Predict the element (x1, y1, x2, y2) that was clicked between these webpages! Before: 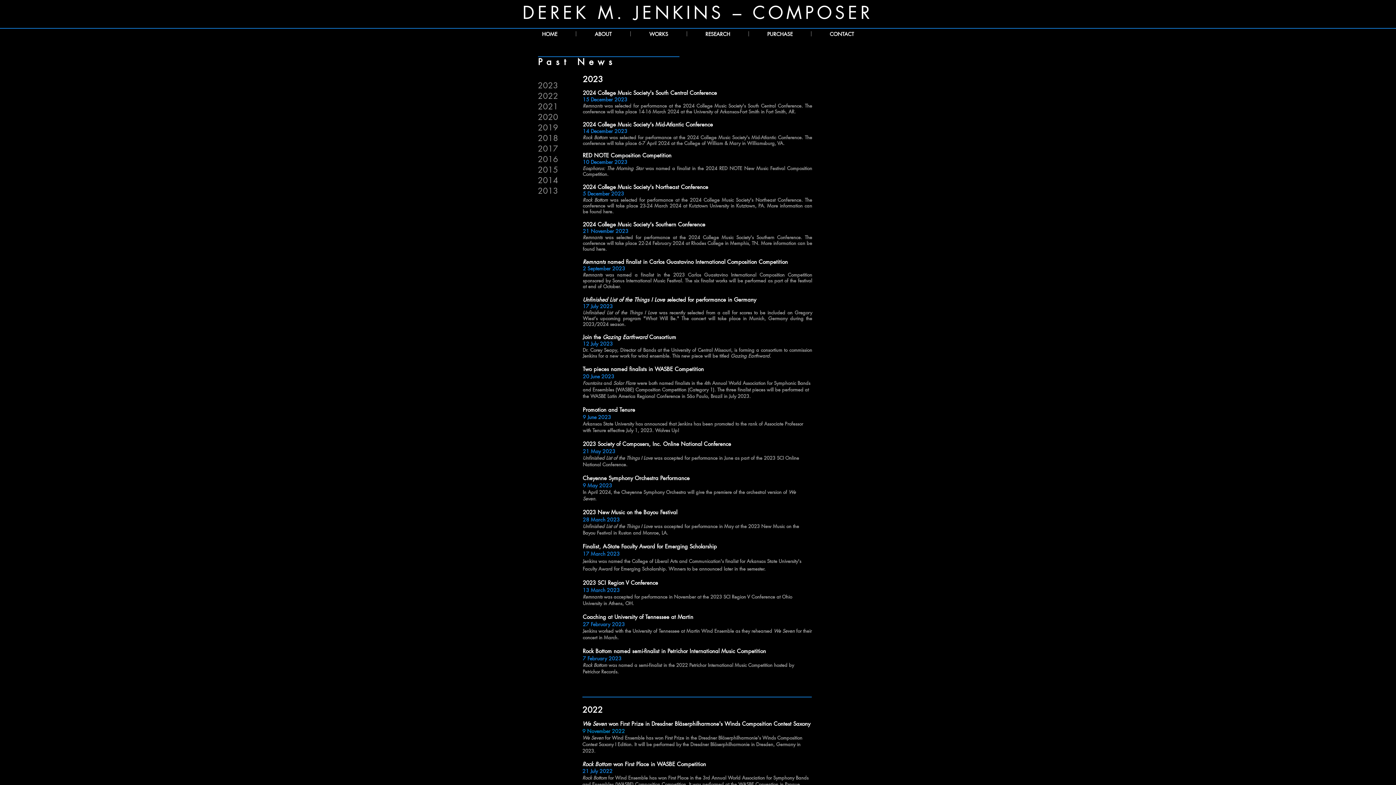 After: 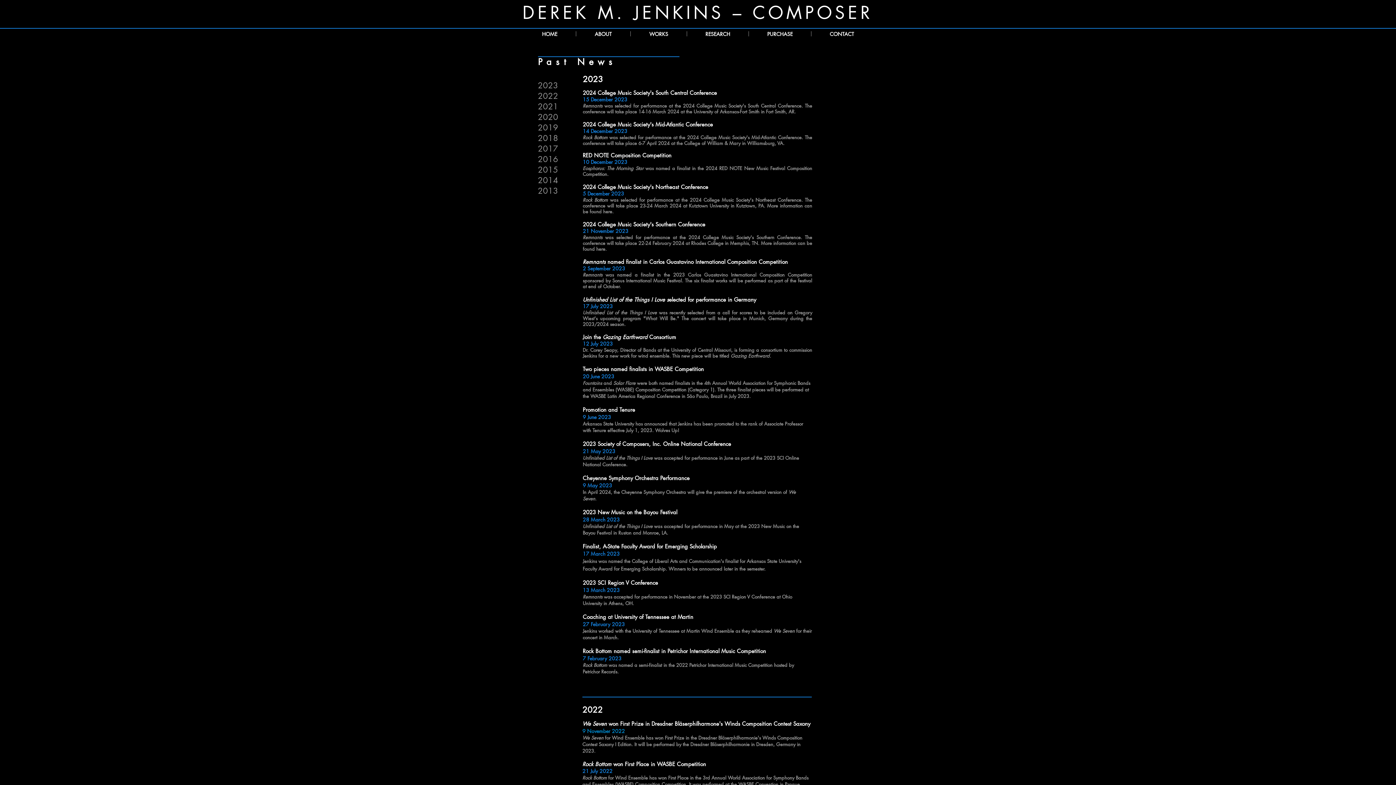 Action: label: 2020 bbox: (538, 112, 558, 122)